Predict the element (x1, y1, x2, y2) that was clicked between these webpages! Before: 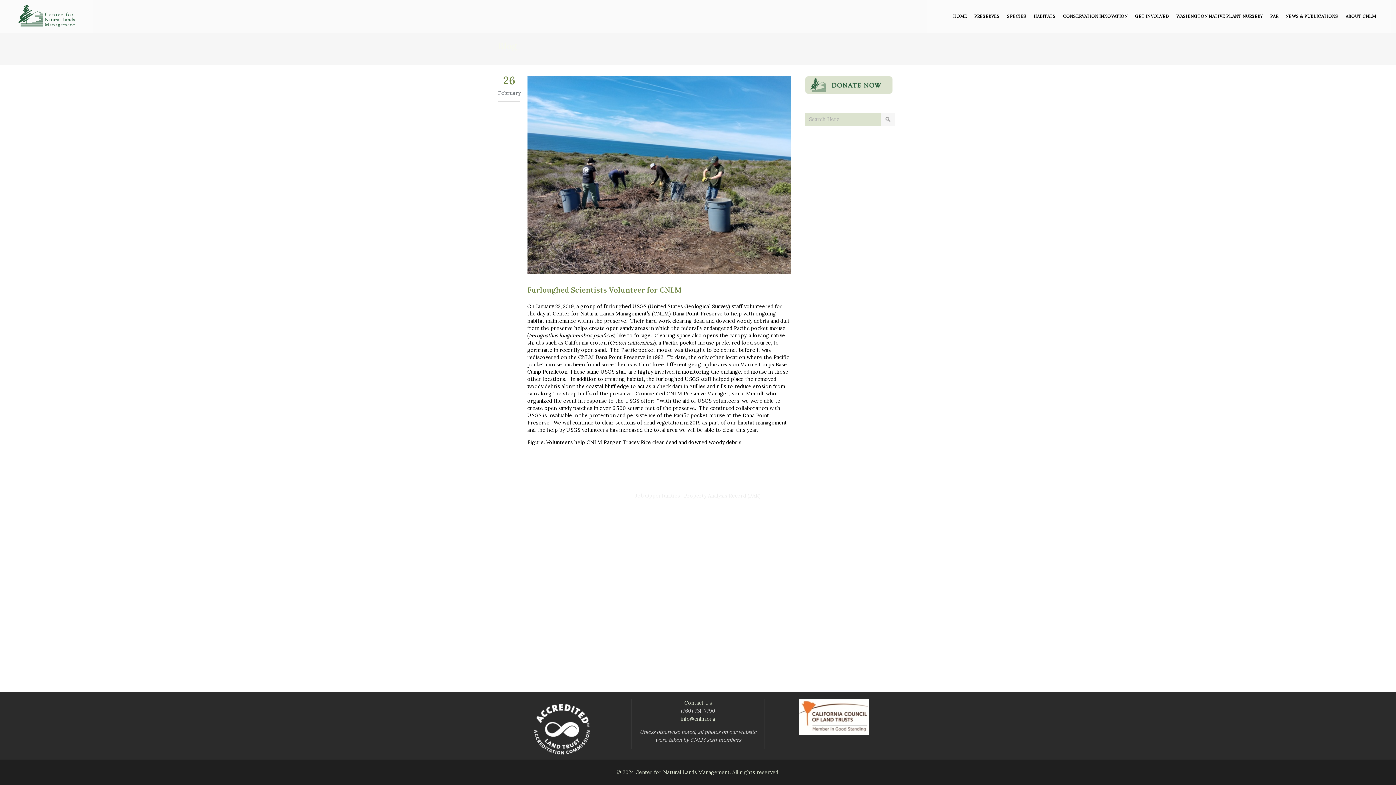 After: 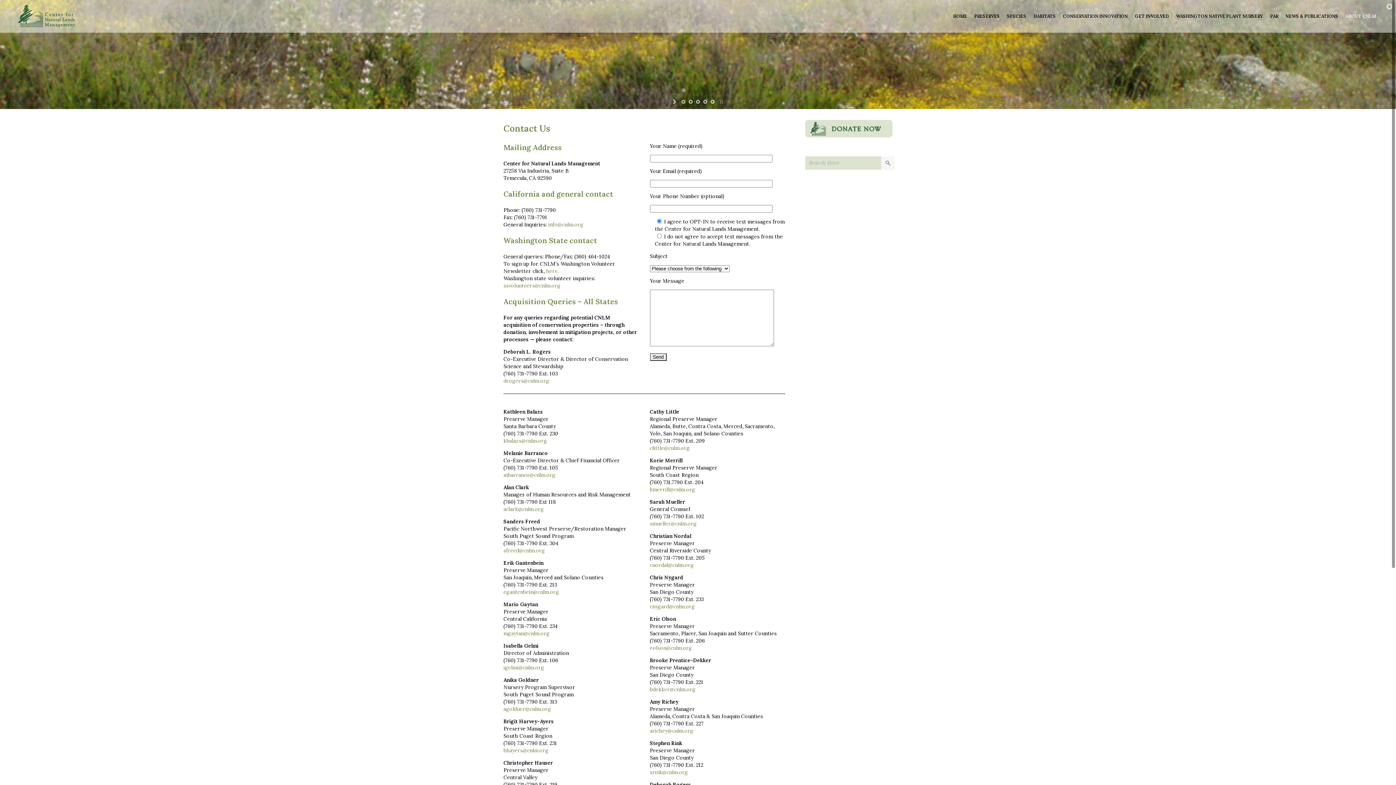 Action: label: Contact Us bbox: (684, 700, 712, 706)